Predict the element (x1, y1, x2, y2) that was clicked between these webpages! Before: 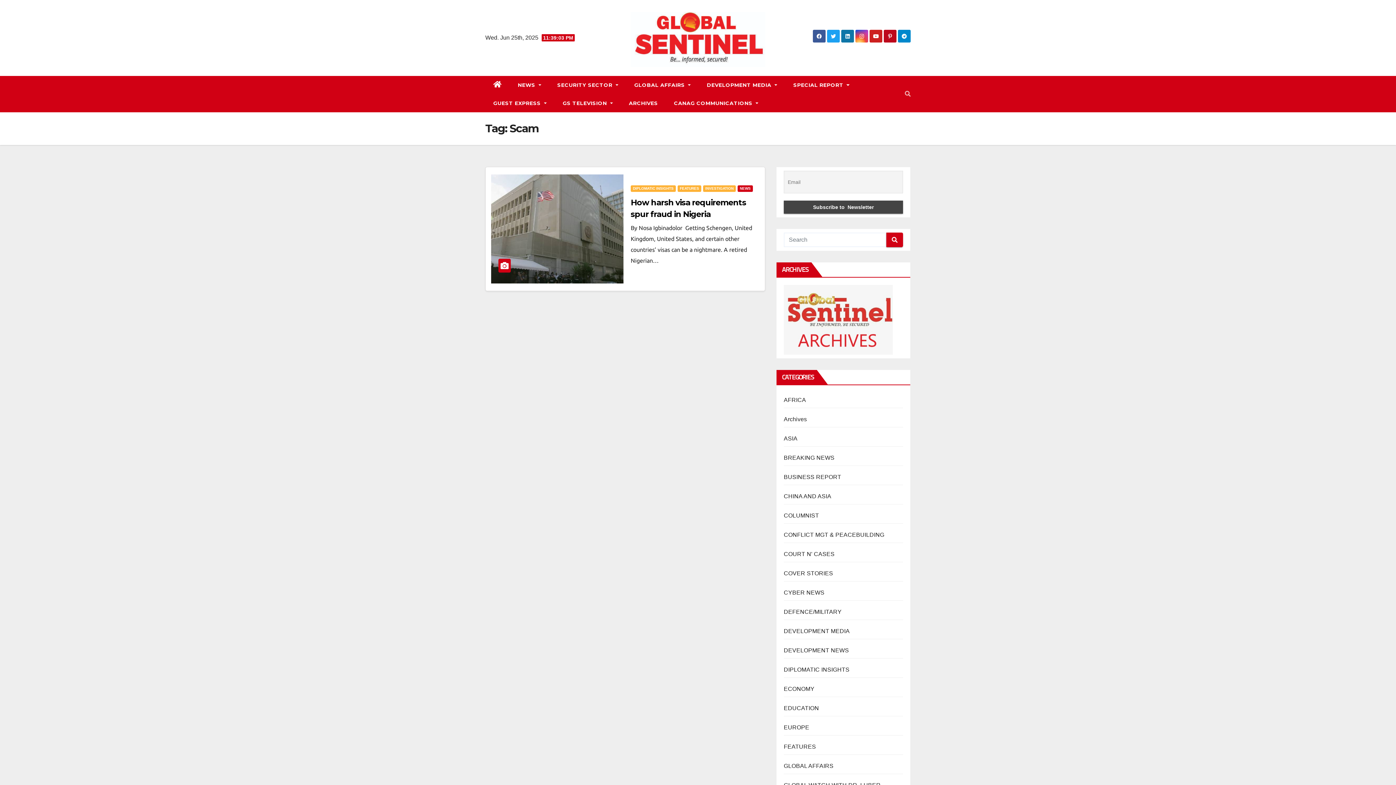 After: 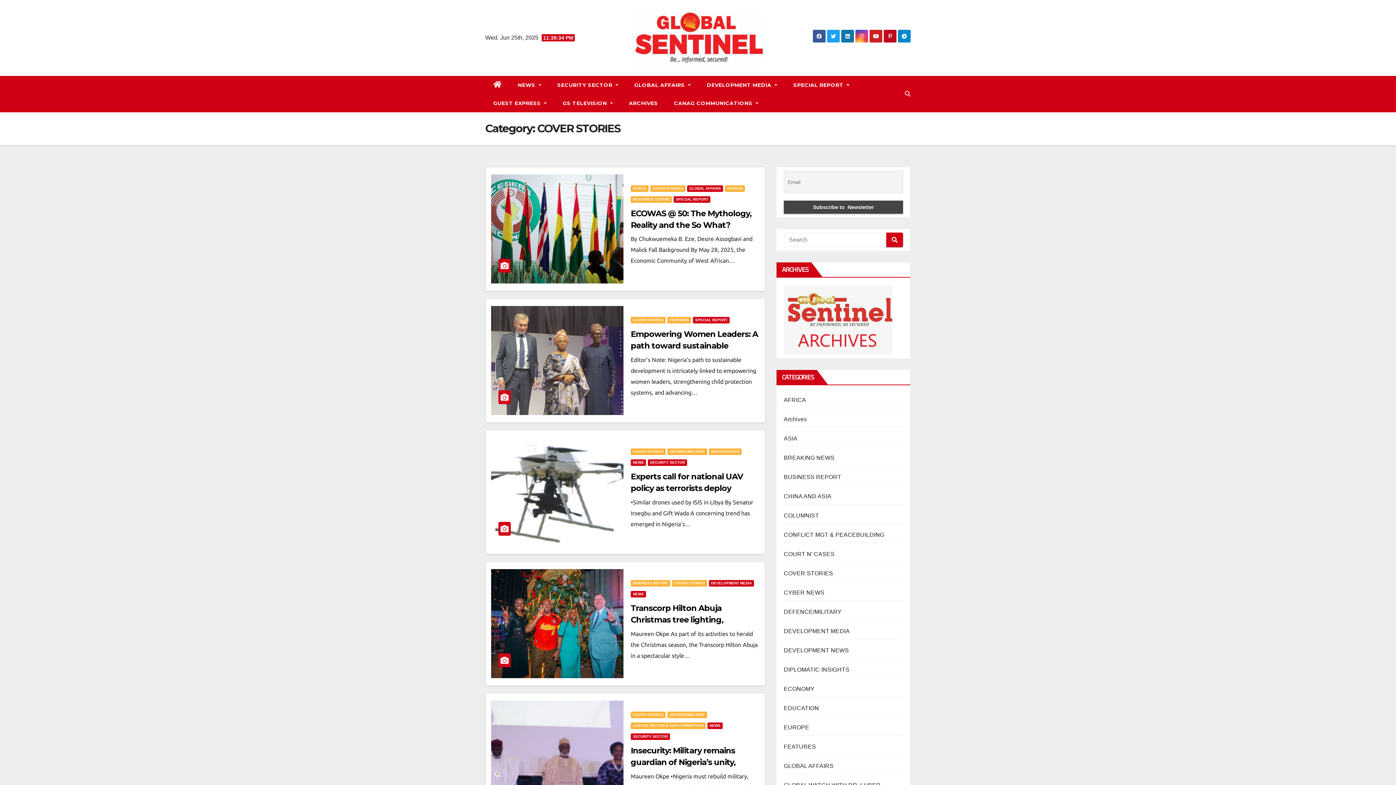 Action: bbox: (784, 570, 833, 576) label: COVER STORIES